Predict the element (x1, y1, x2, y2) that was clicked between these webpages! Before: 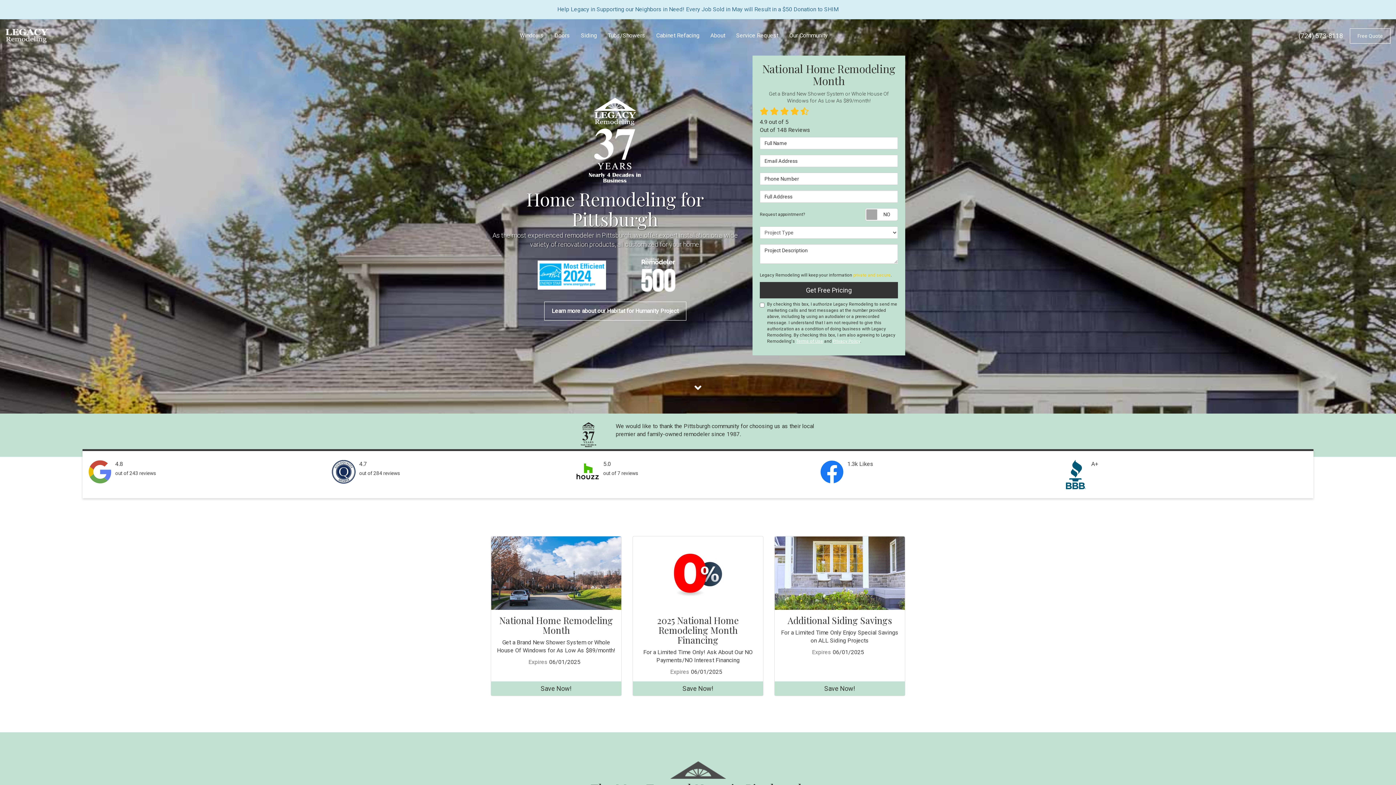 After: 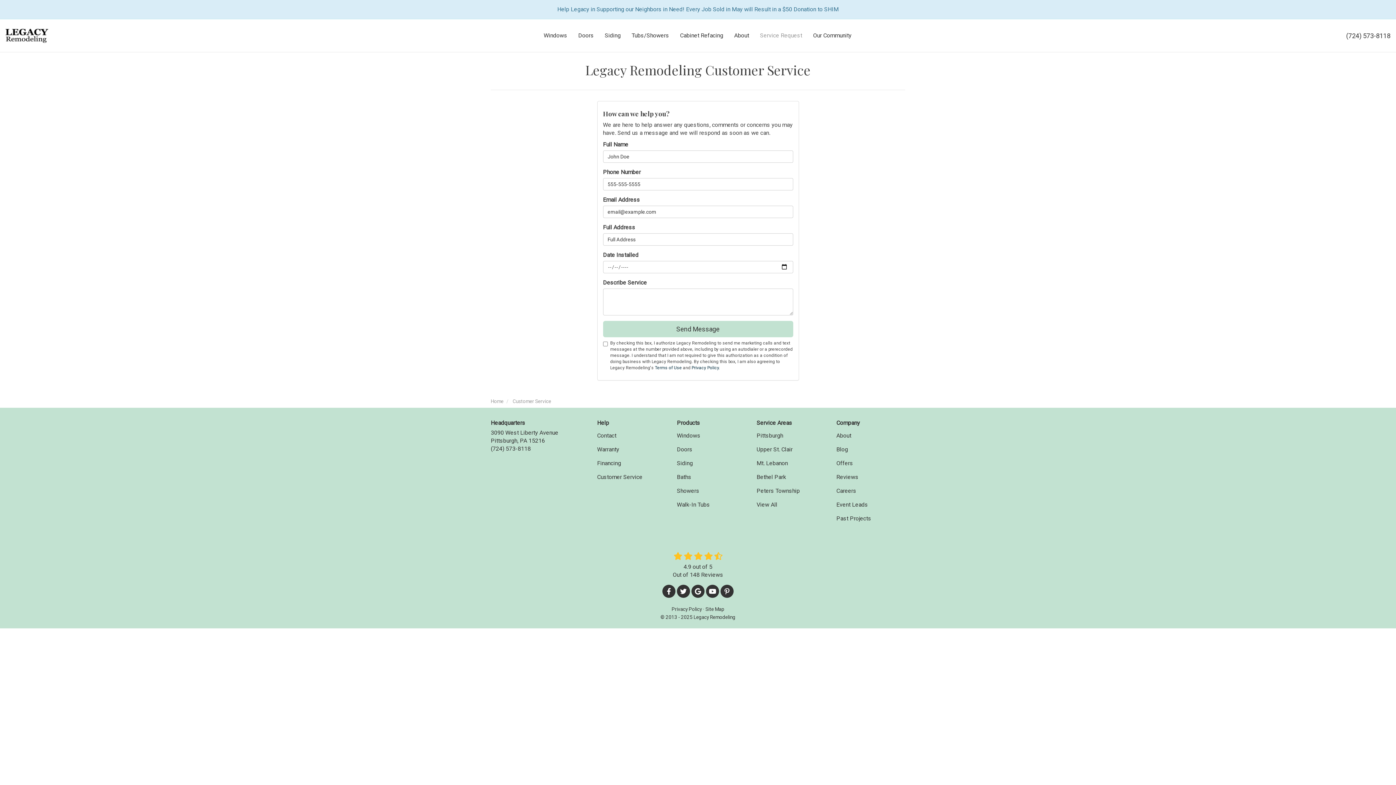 Action: label: Service Request bbox: (730, 19, 784, 52)